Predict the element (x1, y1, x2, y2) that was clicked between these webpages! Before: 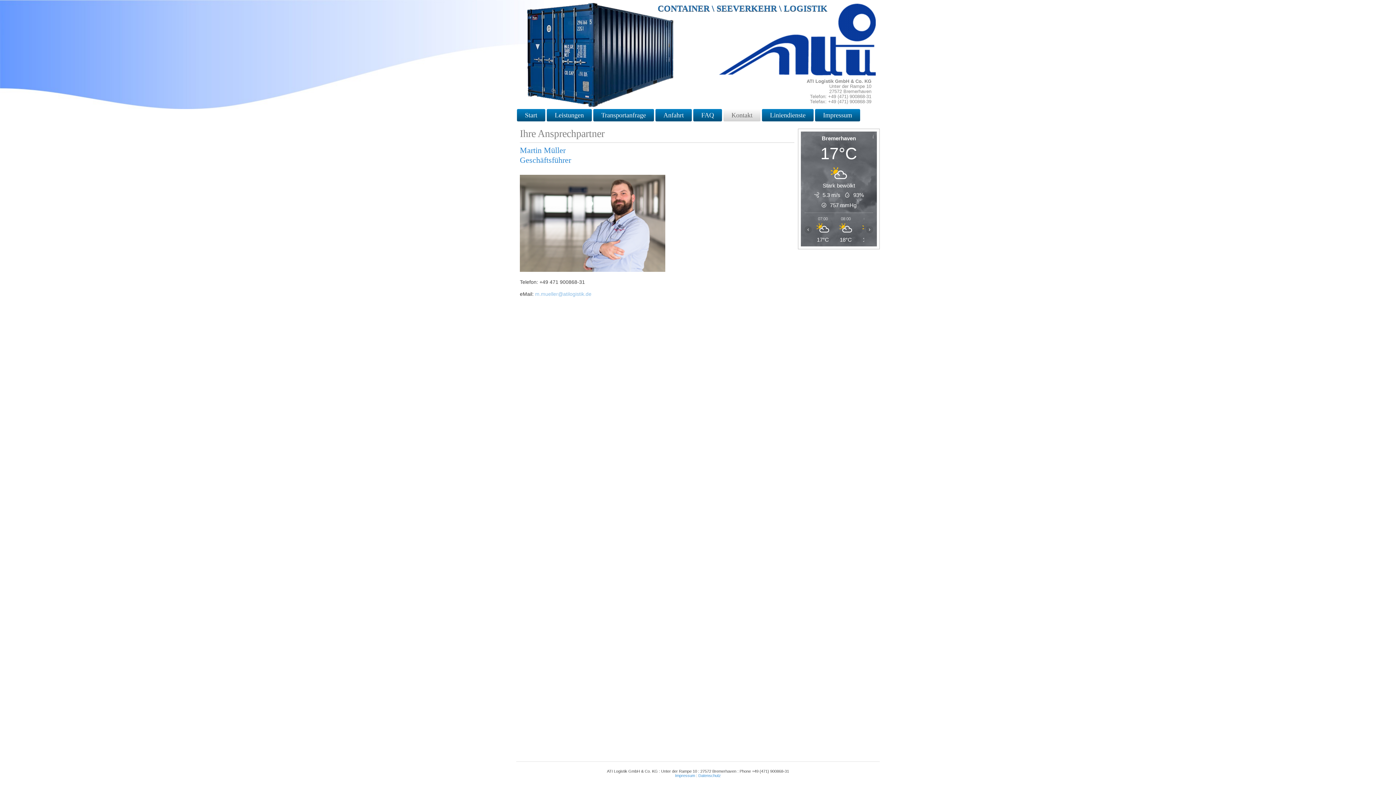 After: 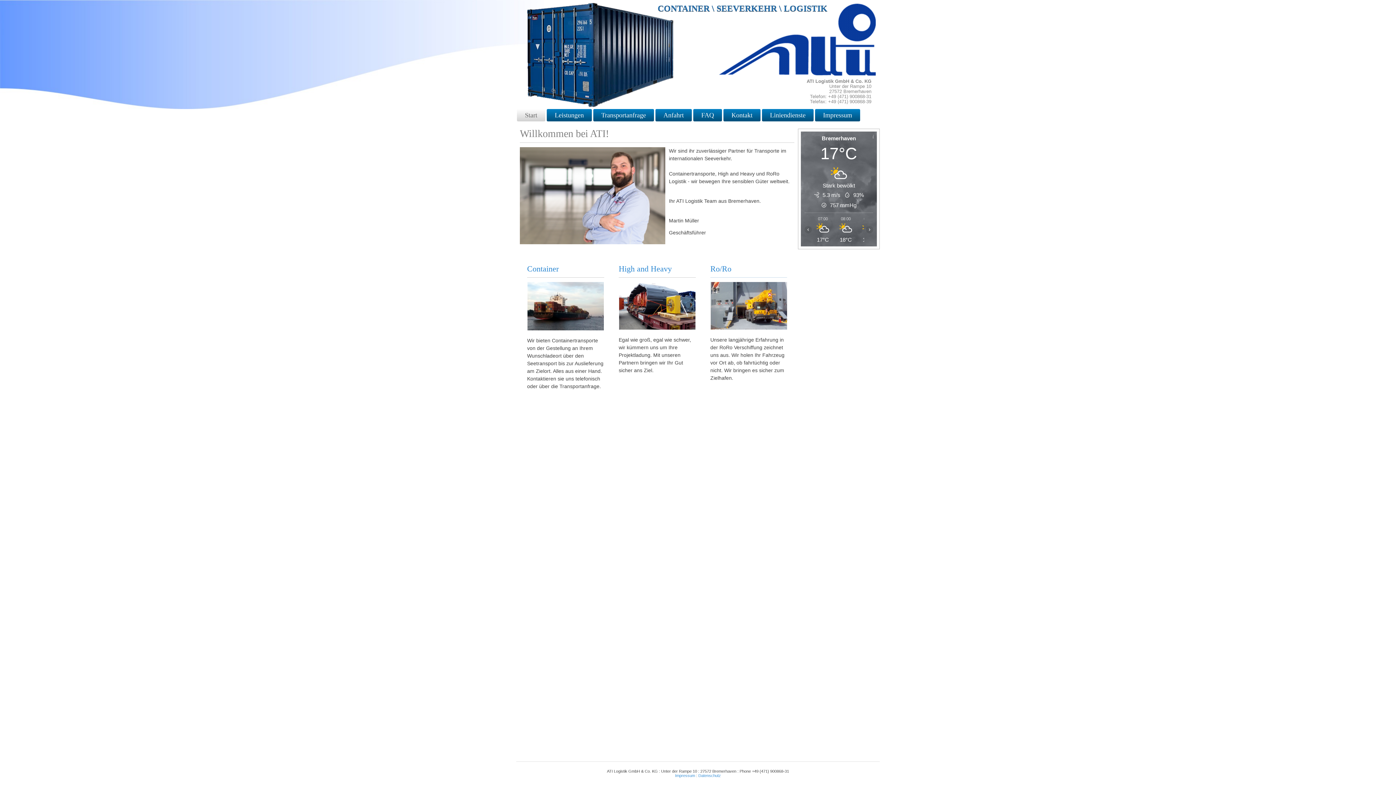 Action: label: Start bbox: (517, 109, 545, 121)